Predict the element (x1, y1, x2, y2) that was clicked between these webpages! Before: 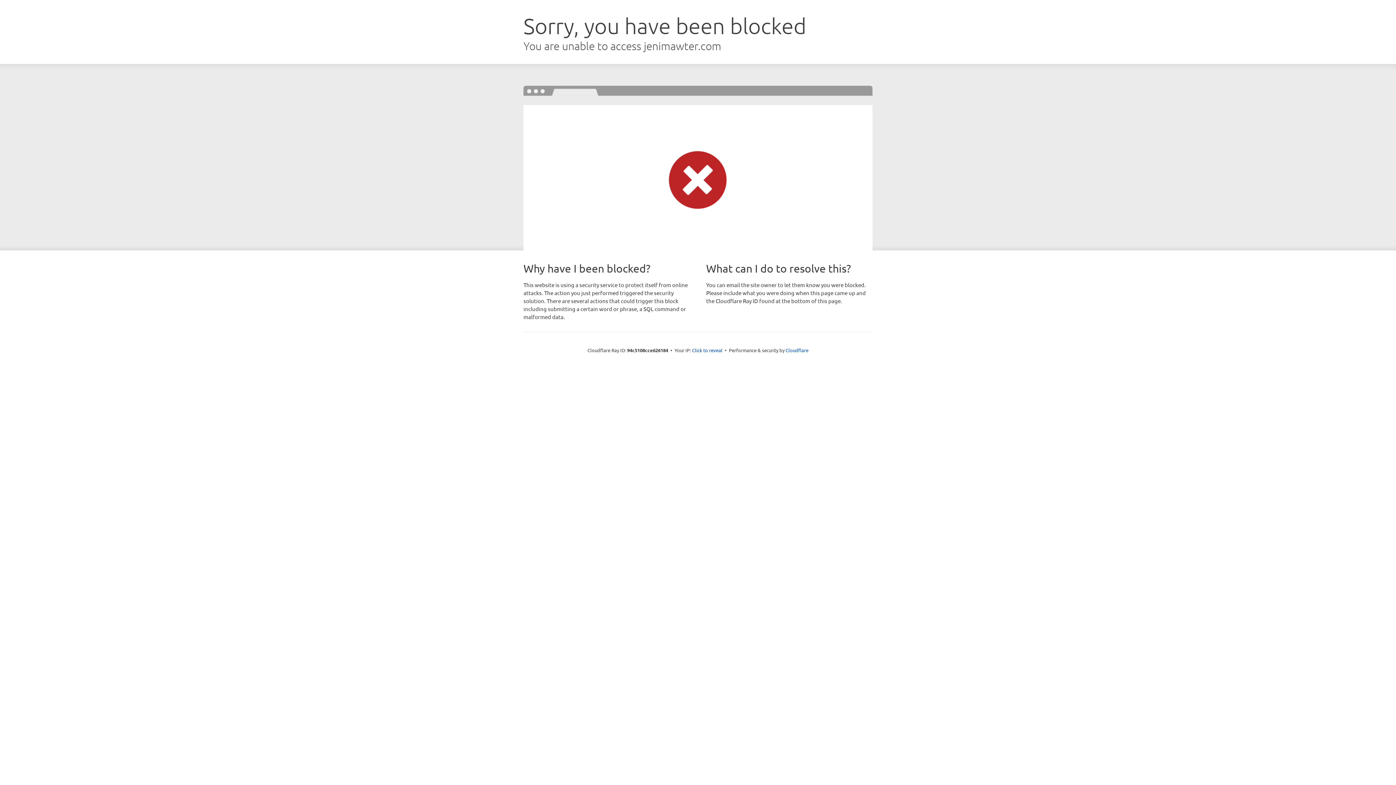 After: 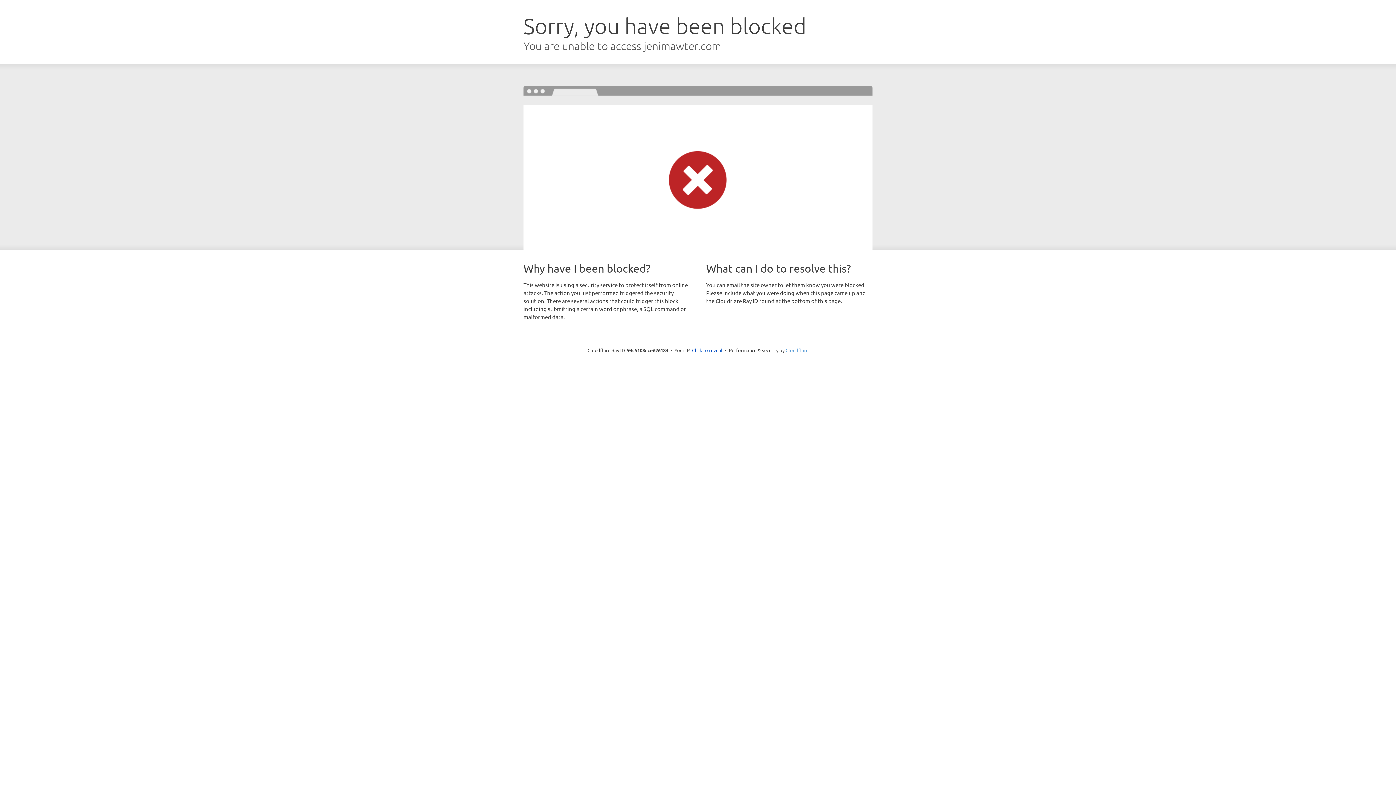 Action: label: Cloudflare bbox: (785, 347, 808, 353)